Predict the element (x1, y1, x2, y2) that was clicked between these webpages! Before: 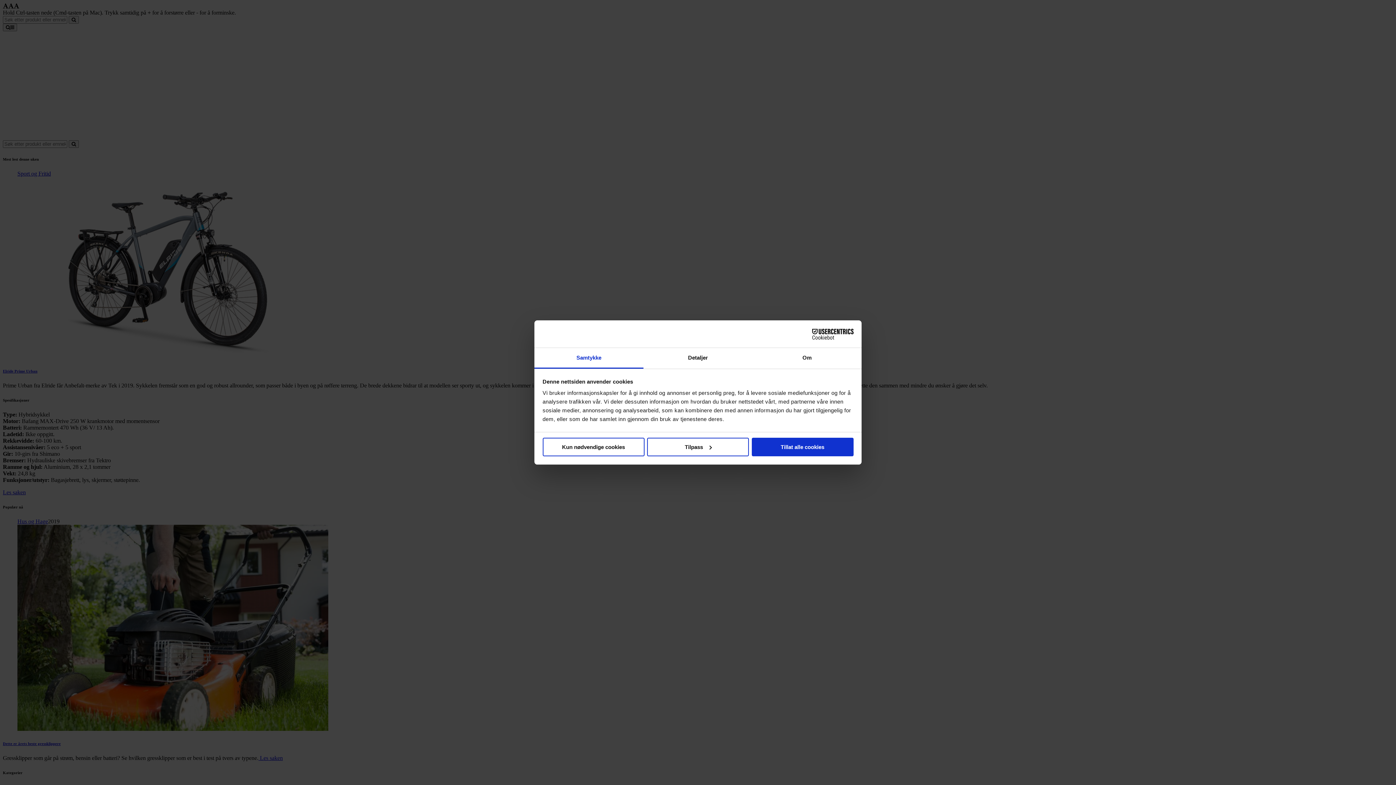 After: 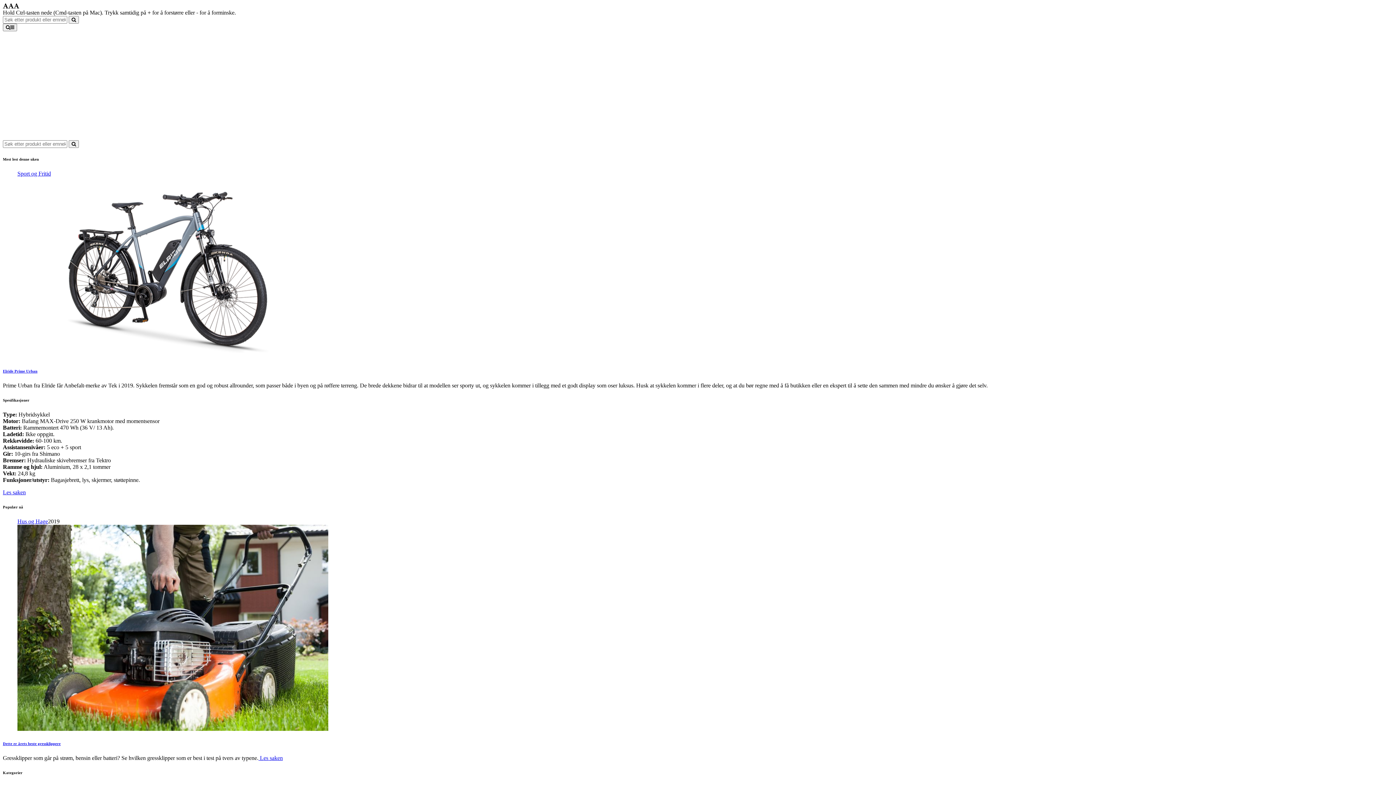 Action: bbox: (751, 437, 853, 456) label: Tillat alle cookies